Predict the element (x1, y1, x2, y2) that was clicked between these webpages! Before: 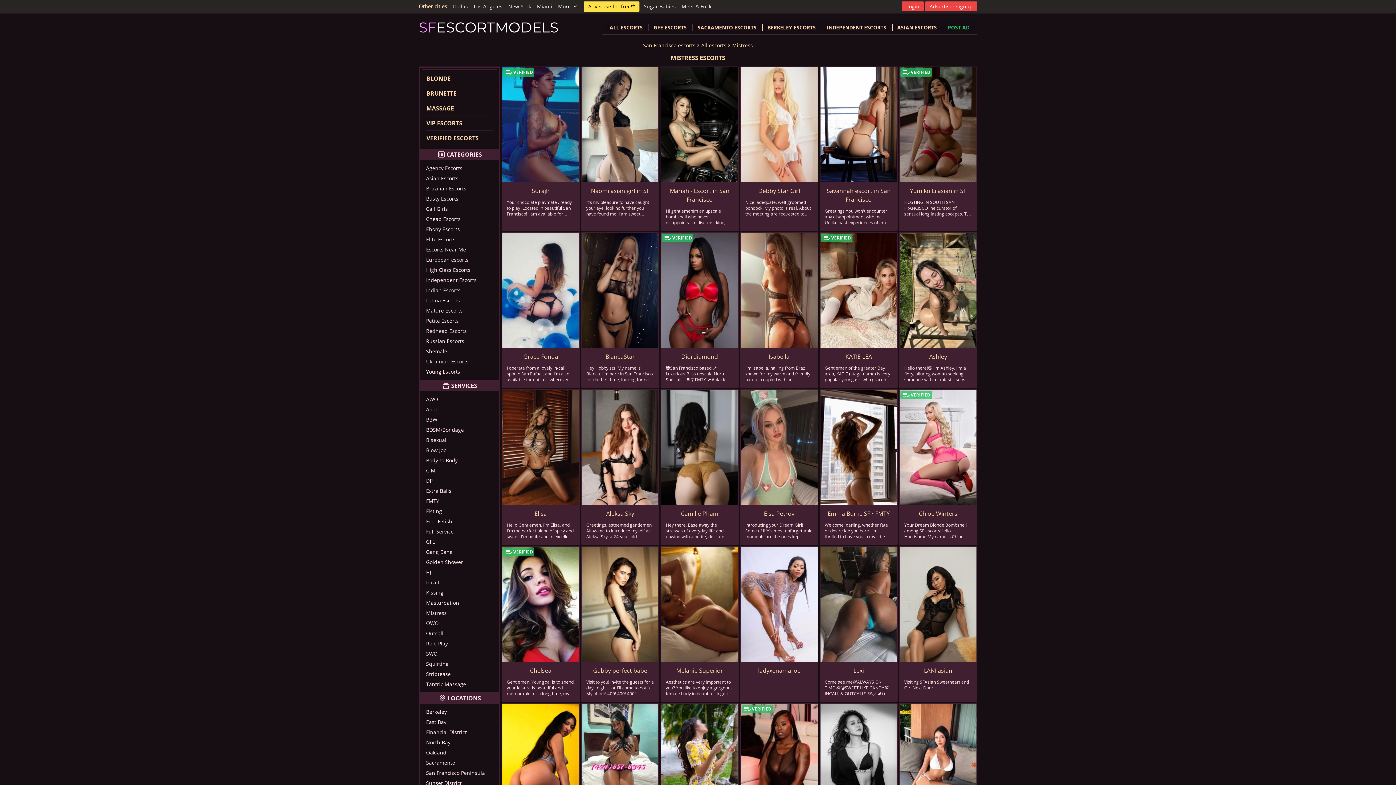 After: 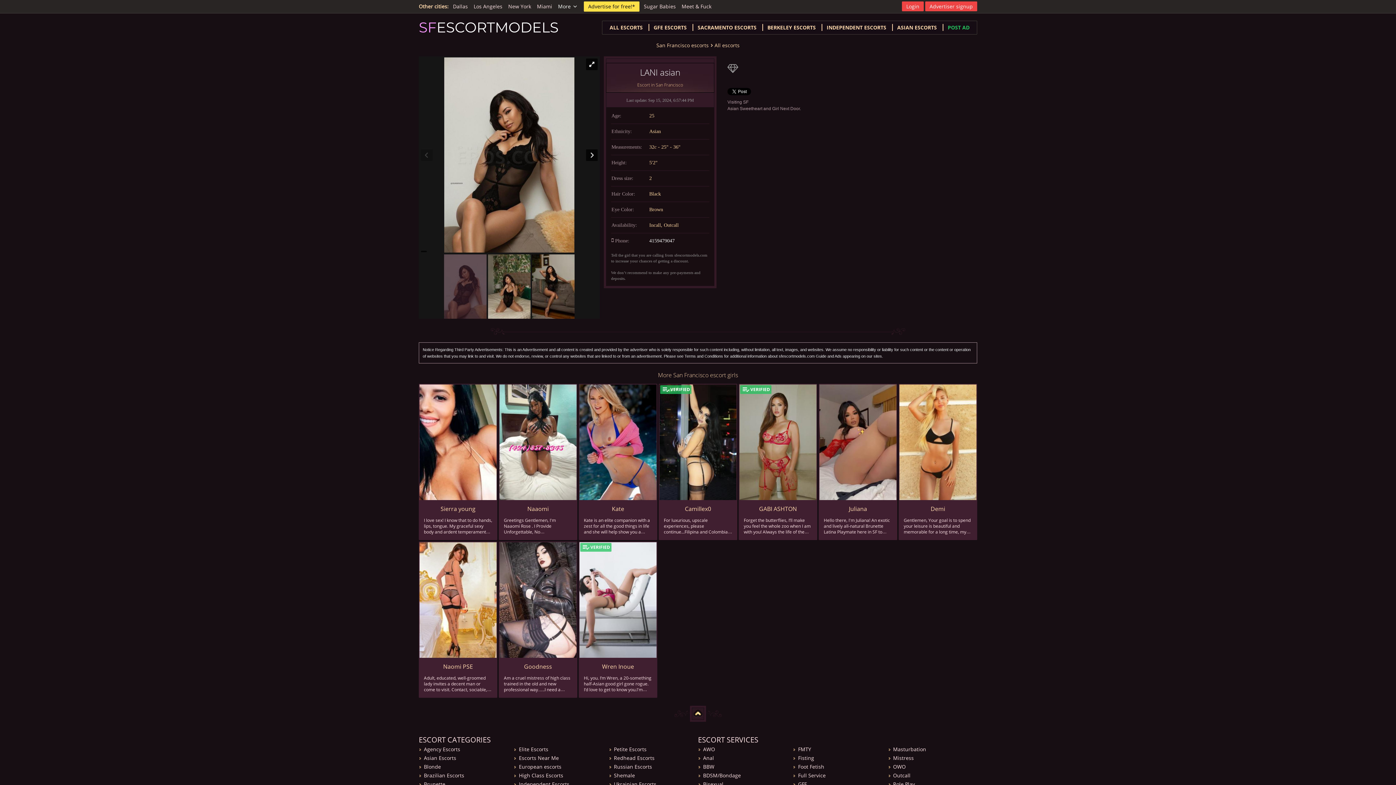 Action: label: LANI asian bbox: (900, 666, 976, 675)